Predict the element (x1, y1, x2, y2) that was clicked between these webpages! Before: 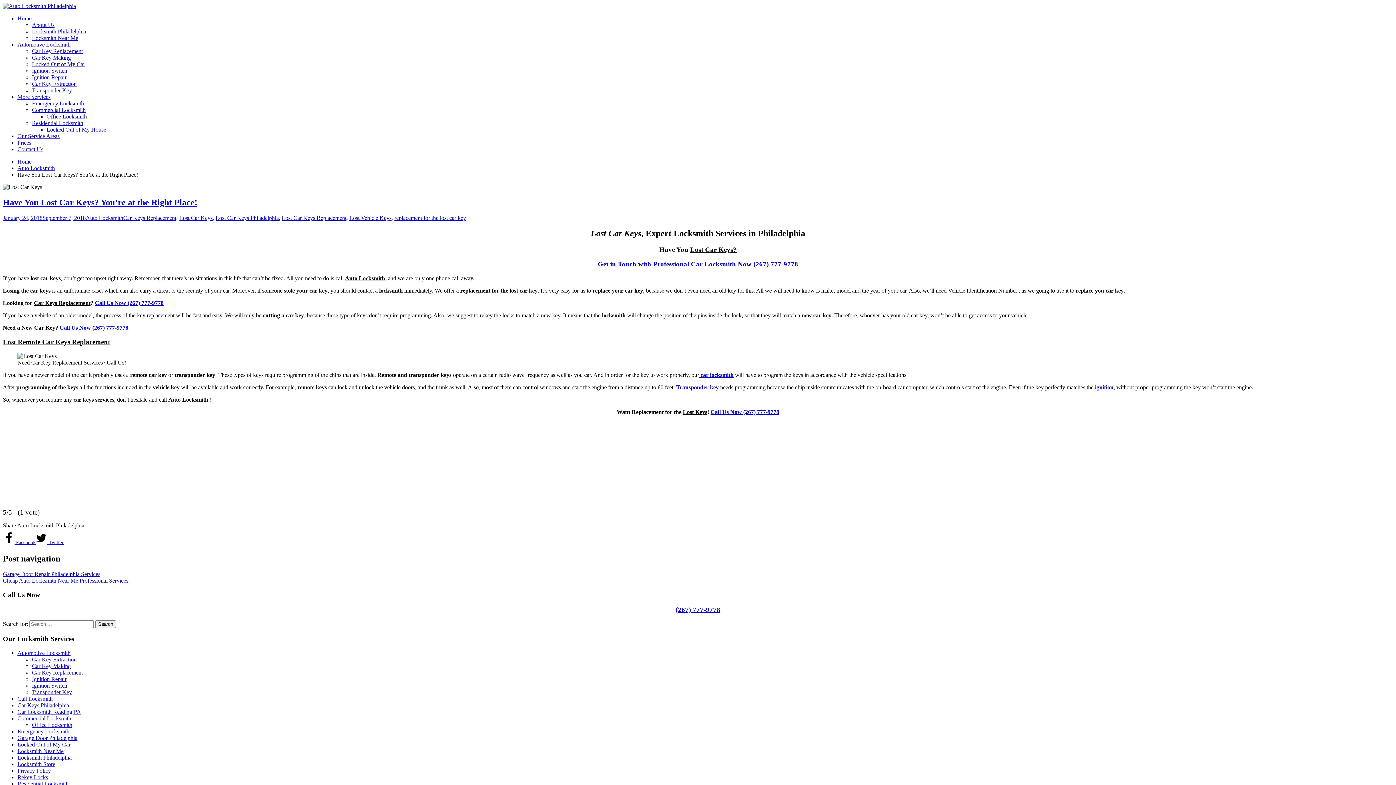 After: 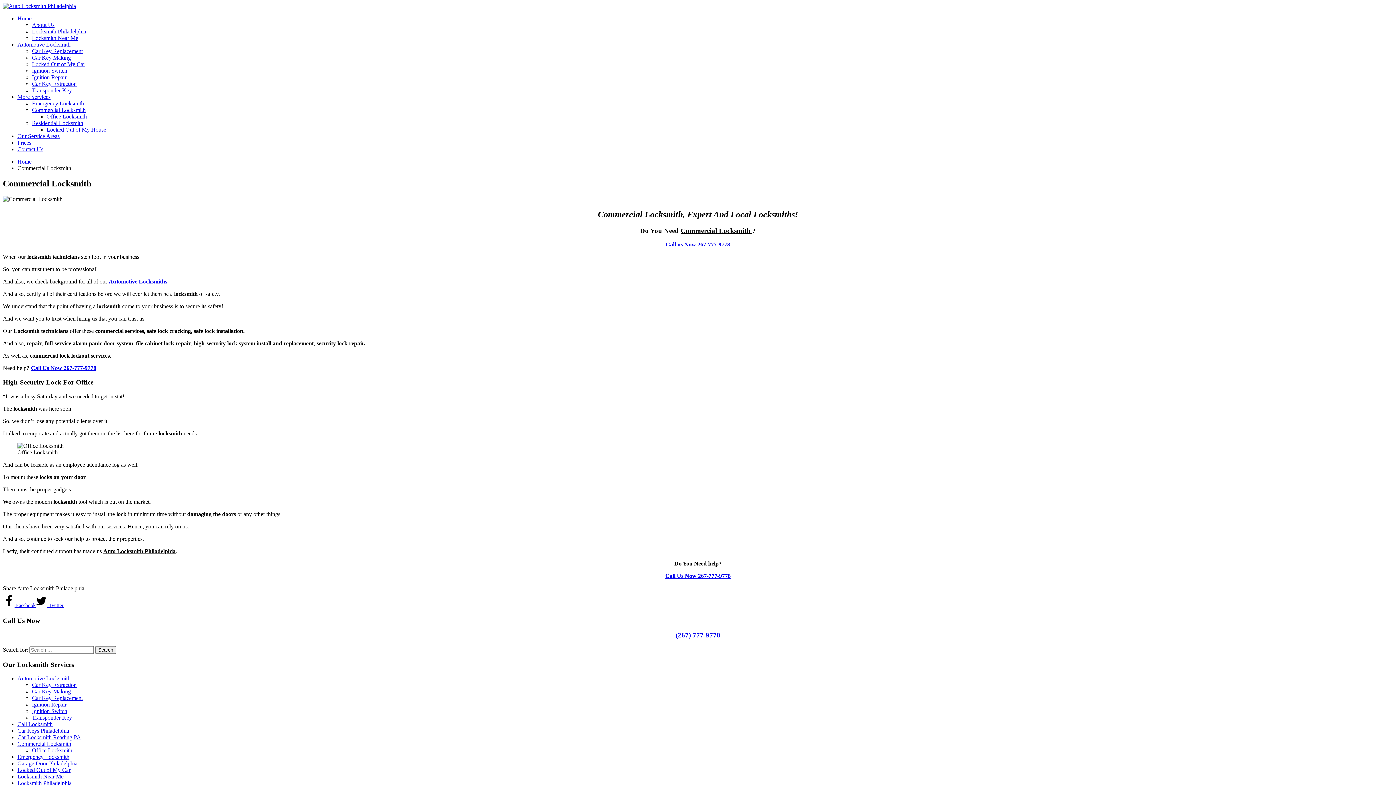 Action: label: Commercial Locksmith bbox: (17, 715, 71, 721)